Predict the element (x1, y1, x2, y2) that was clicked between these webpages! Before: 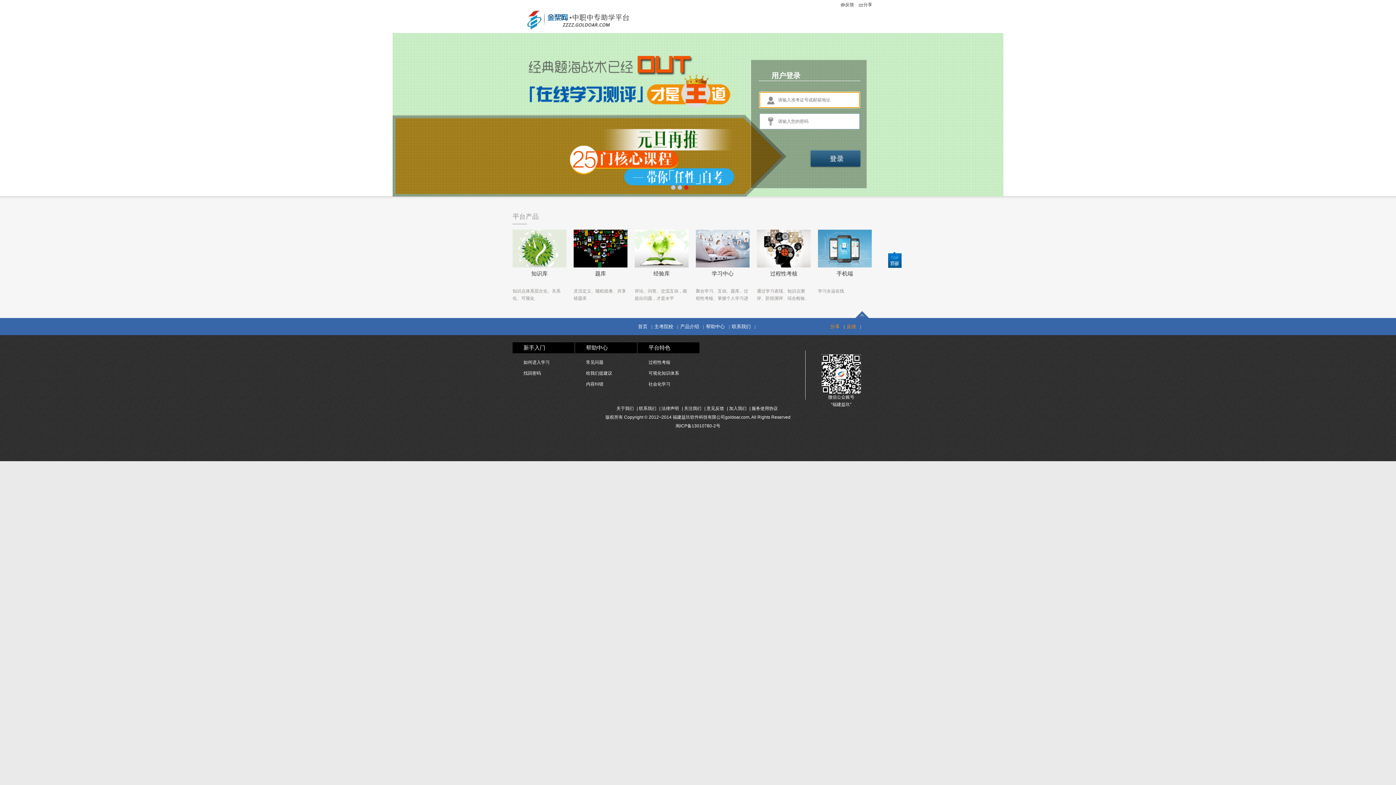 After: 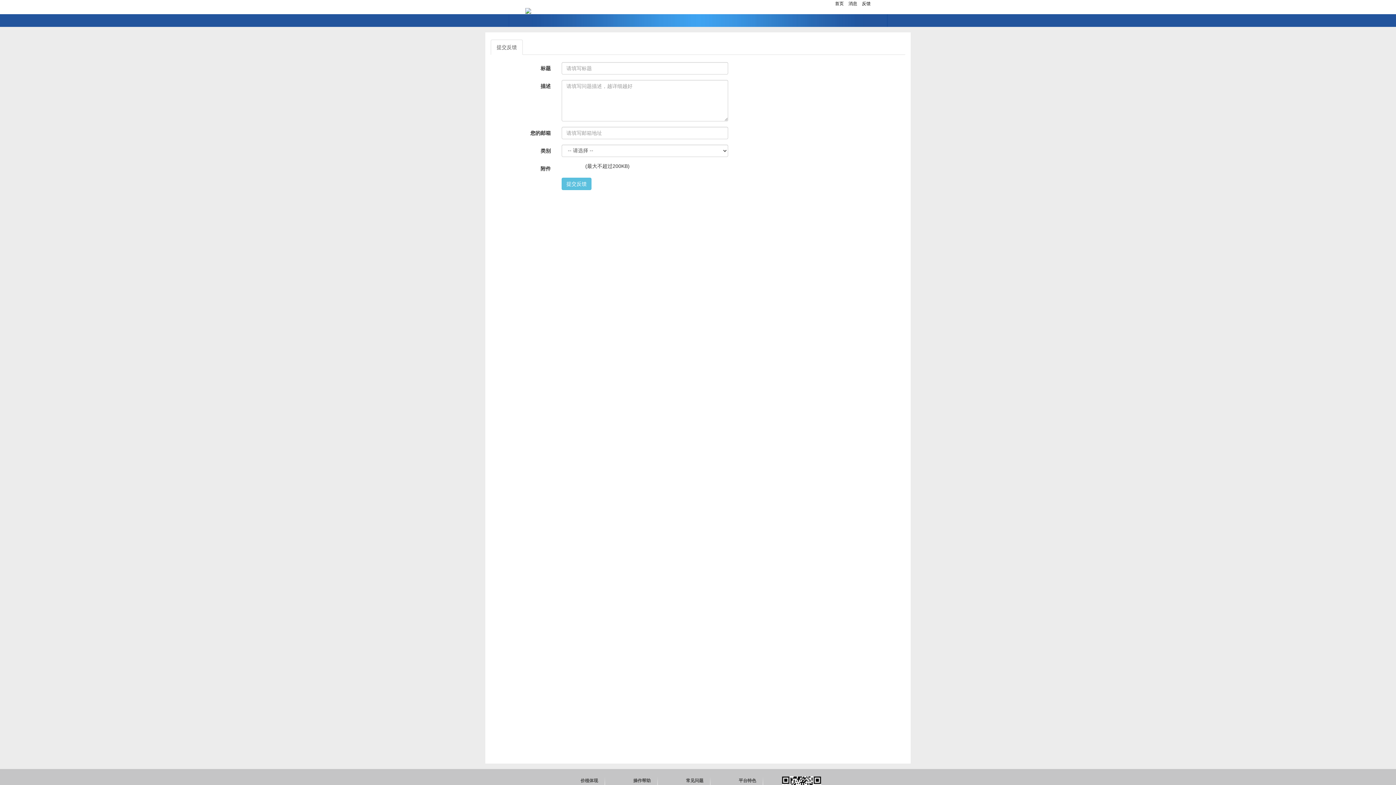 Action: bbox: (840, 2, 854, 7) label: 反馈